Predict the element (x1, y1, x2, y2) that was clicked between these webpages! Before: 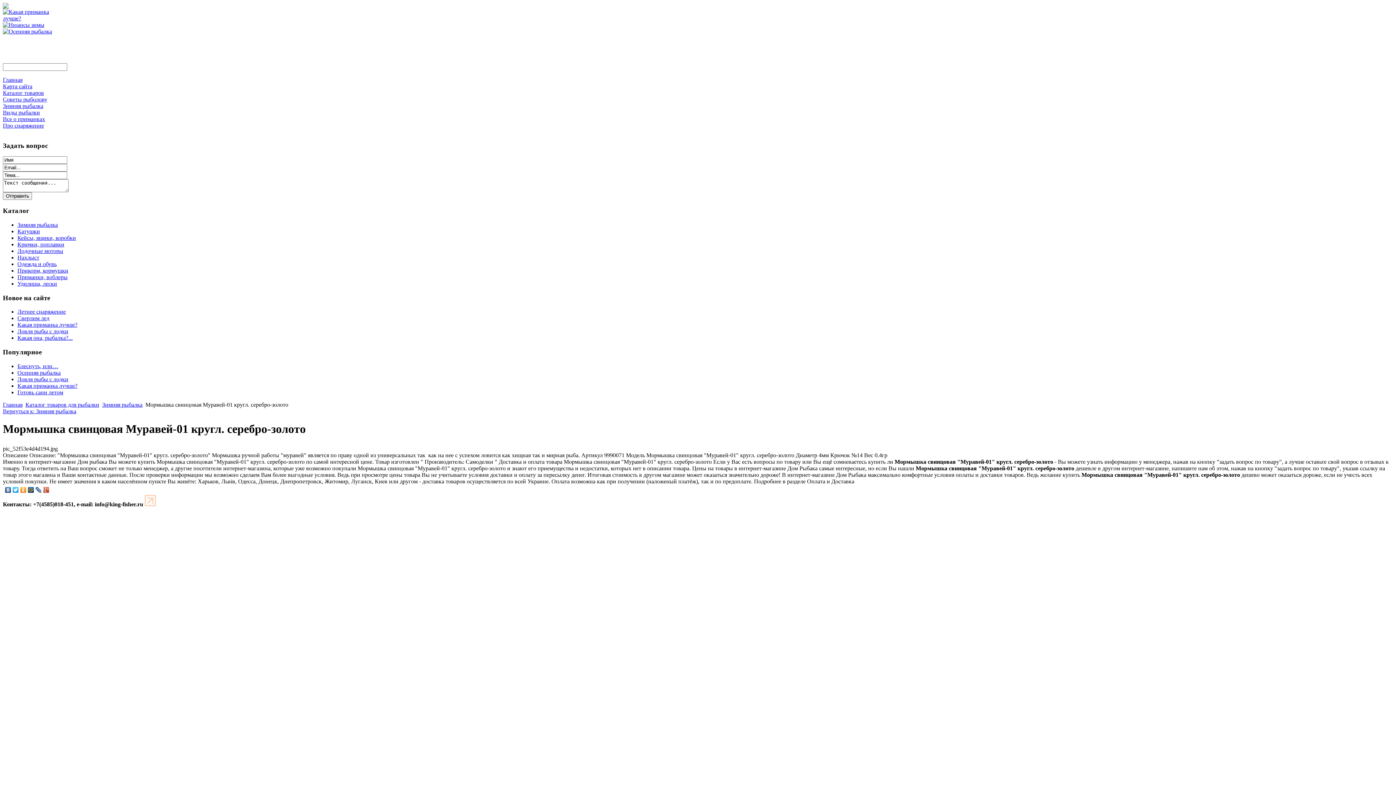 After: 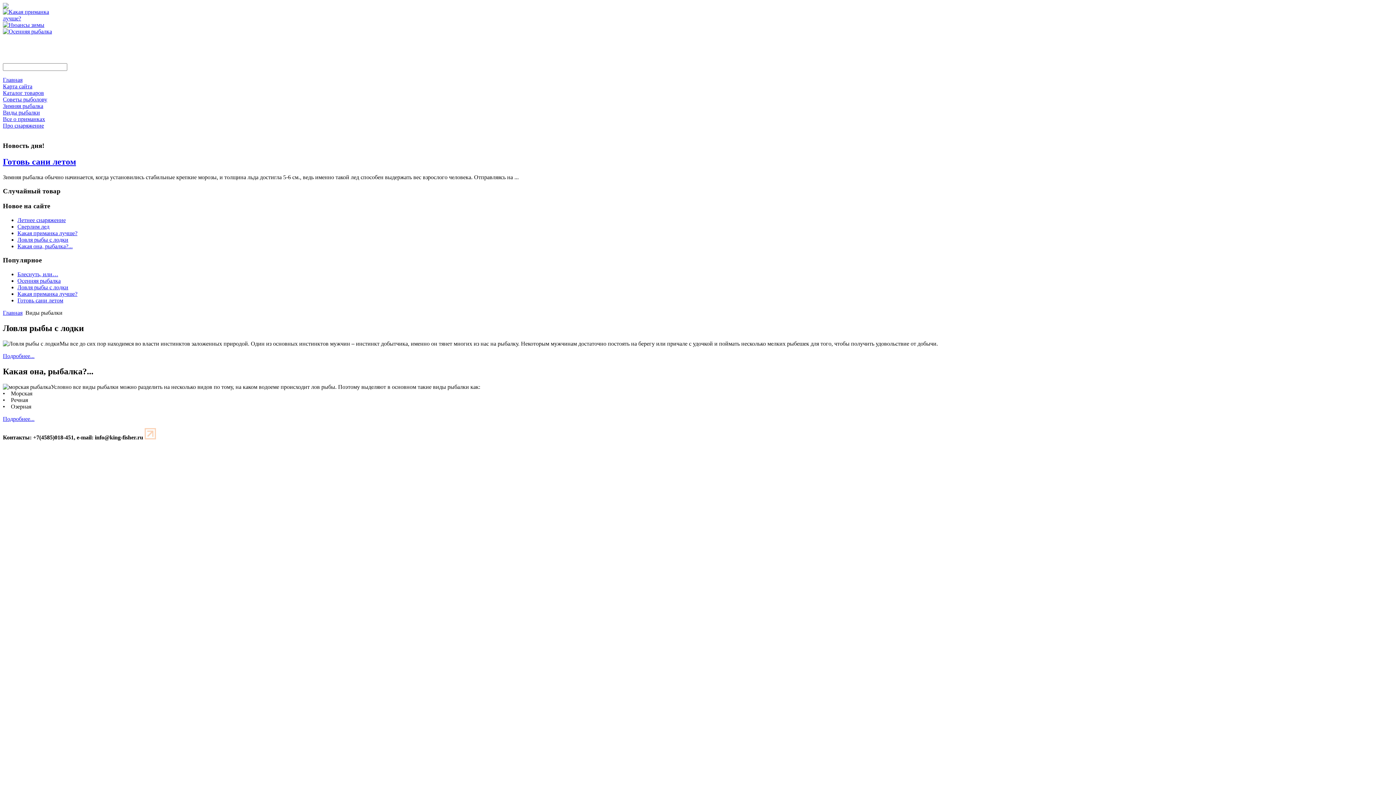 Action: label: Виды рыбалки bbox: (2, 109, 40, 115)